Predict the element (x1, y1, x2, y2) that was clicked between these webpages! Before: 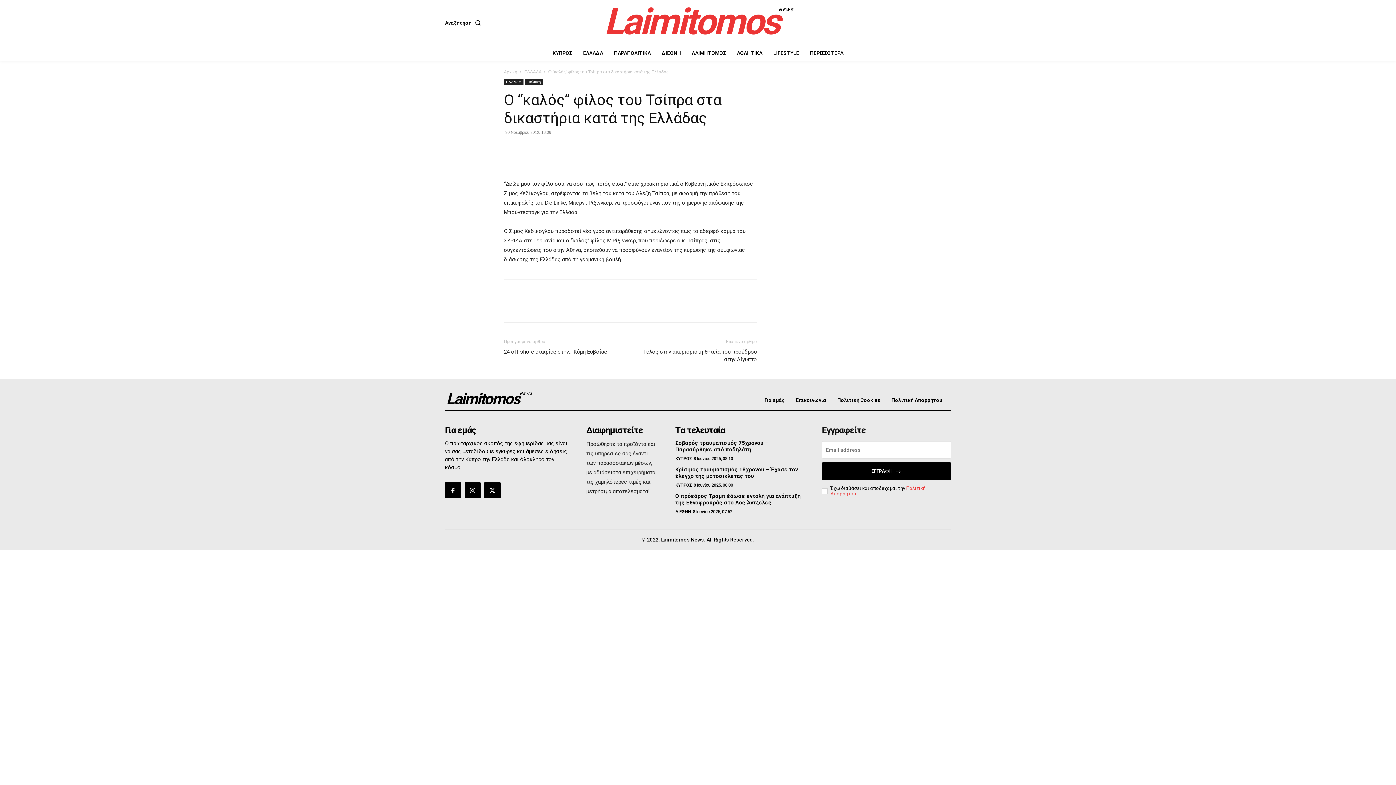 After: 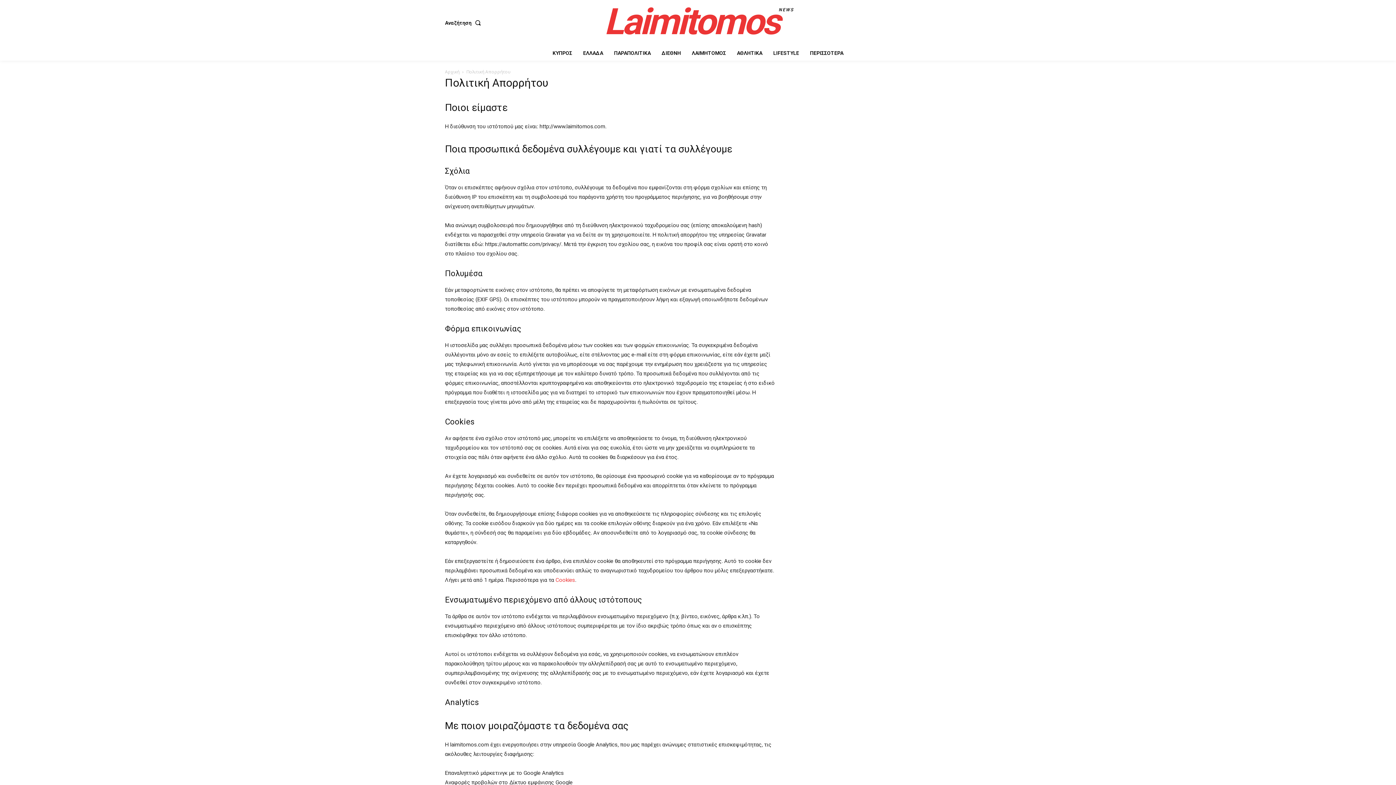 Action: label: Πολιτική Απορρήτου bbox: (891, 397, 942, 403)